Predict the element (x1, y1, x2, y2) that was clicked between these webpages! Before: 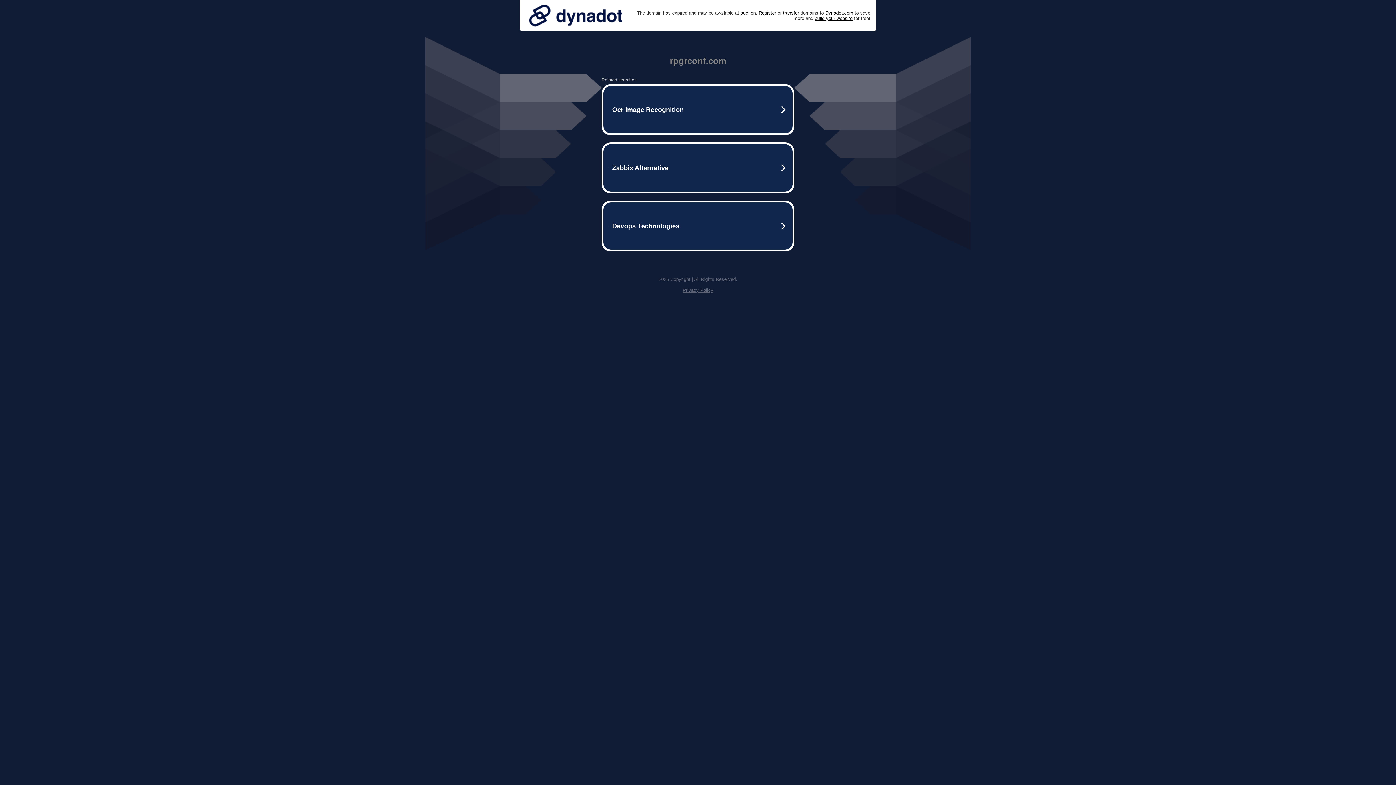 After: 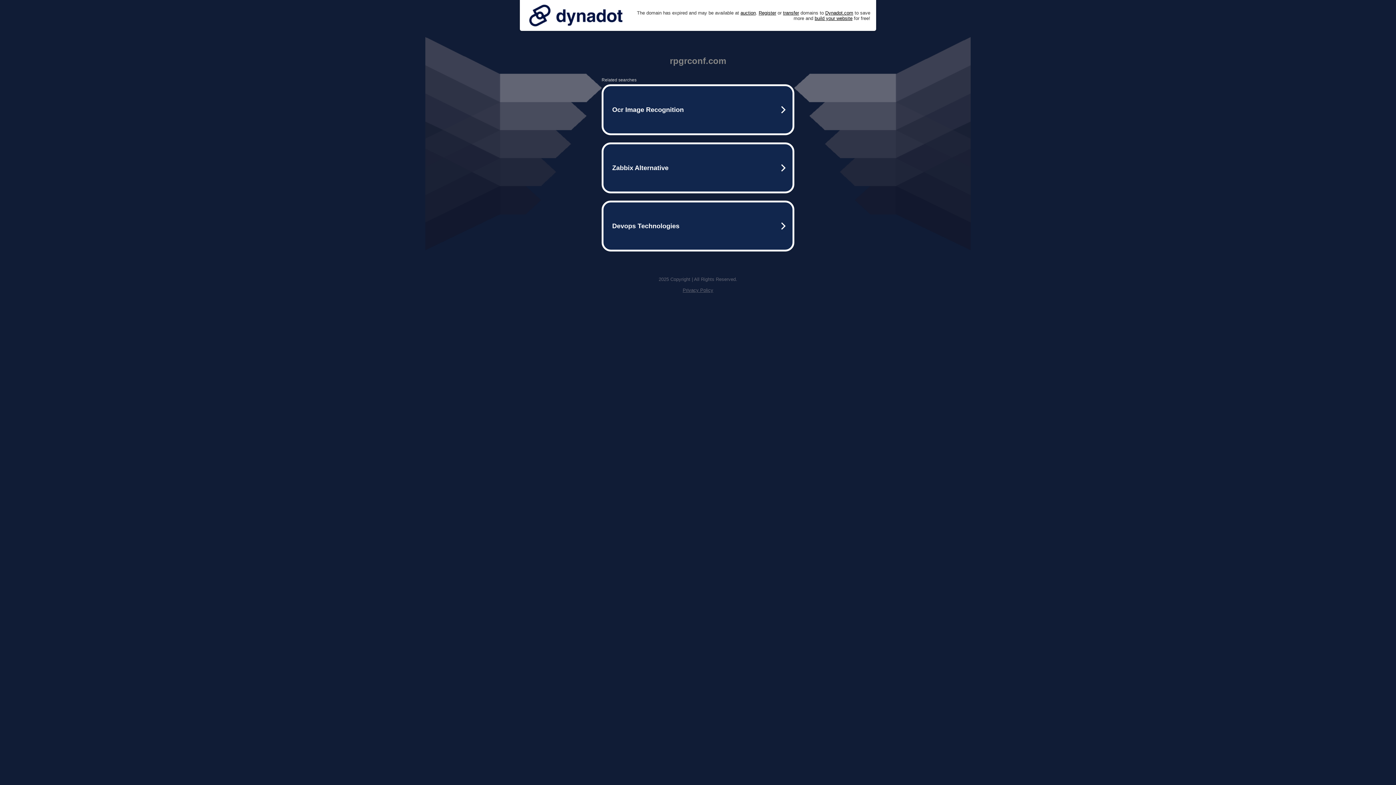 Action: bbox: (682, 287, 713, 293) label: Privacy Policy